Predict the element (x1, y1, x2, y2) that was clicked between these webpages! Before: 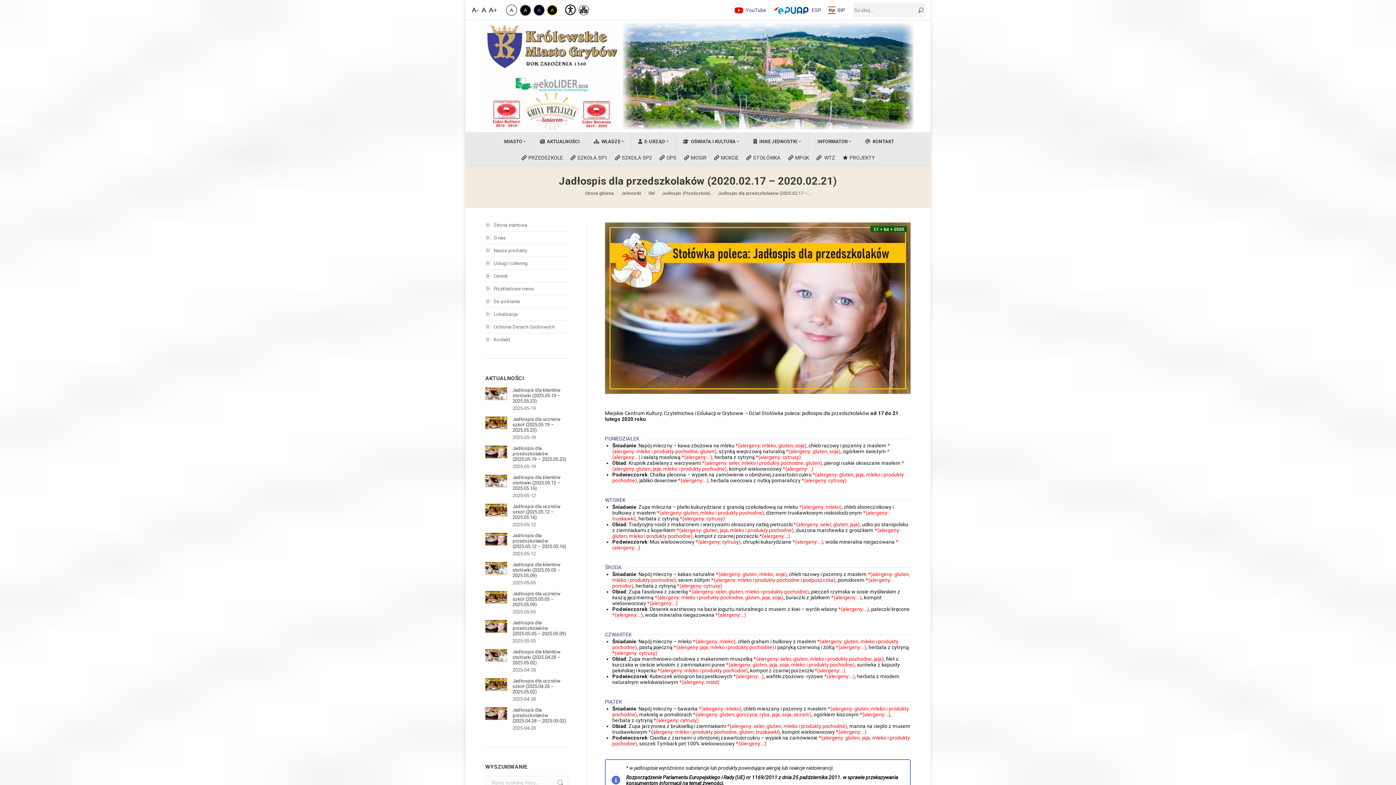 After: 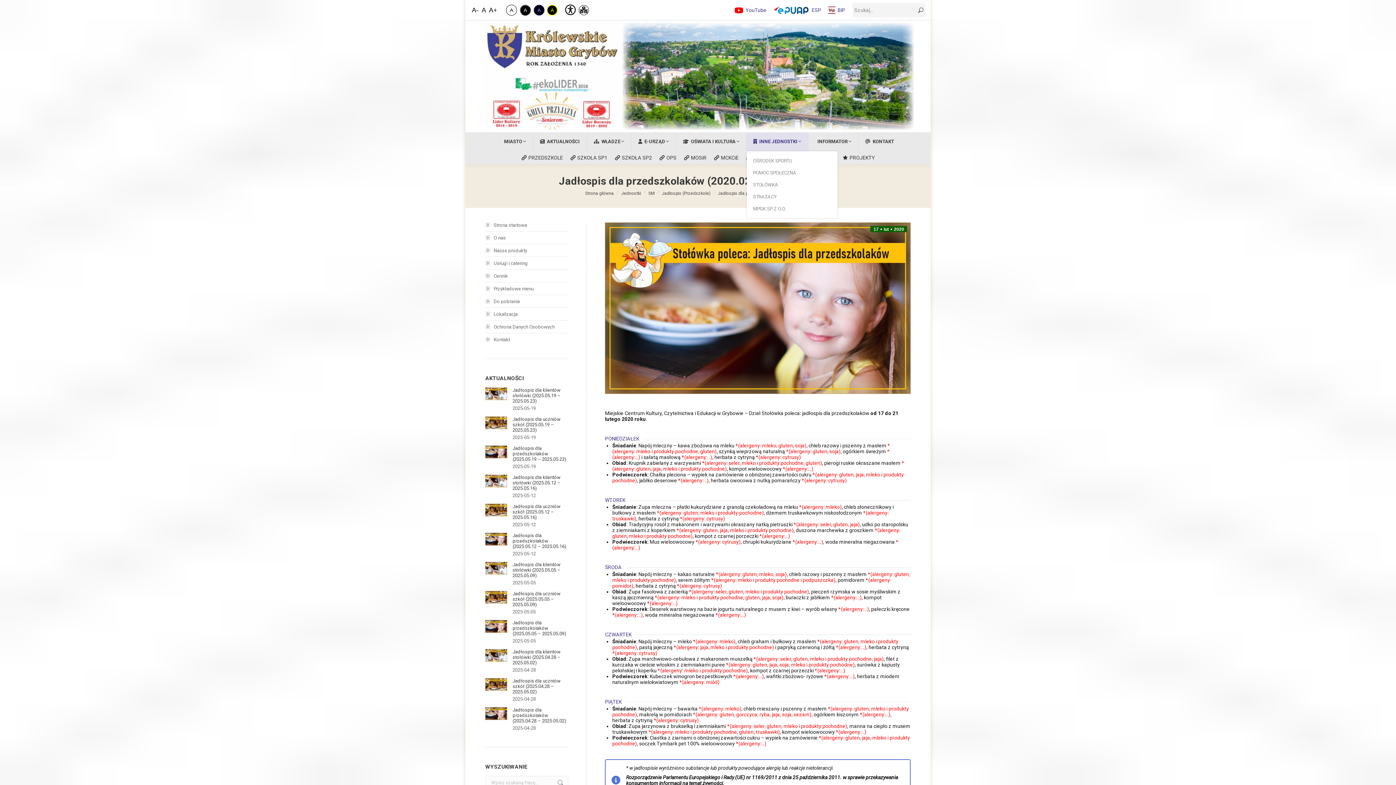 Action: label: INNE JEDNOSTKI bbox: (752, 137, 802, 145)